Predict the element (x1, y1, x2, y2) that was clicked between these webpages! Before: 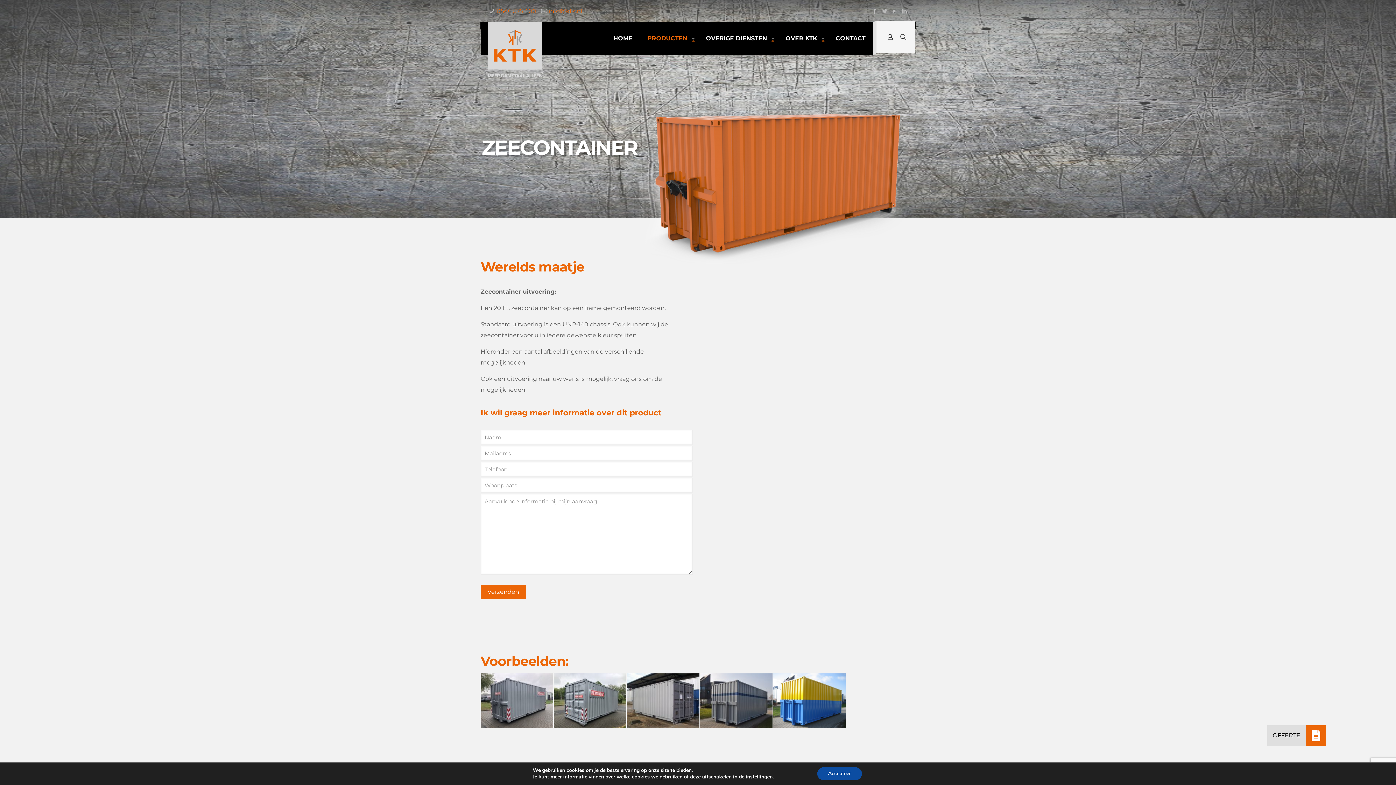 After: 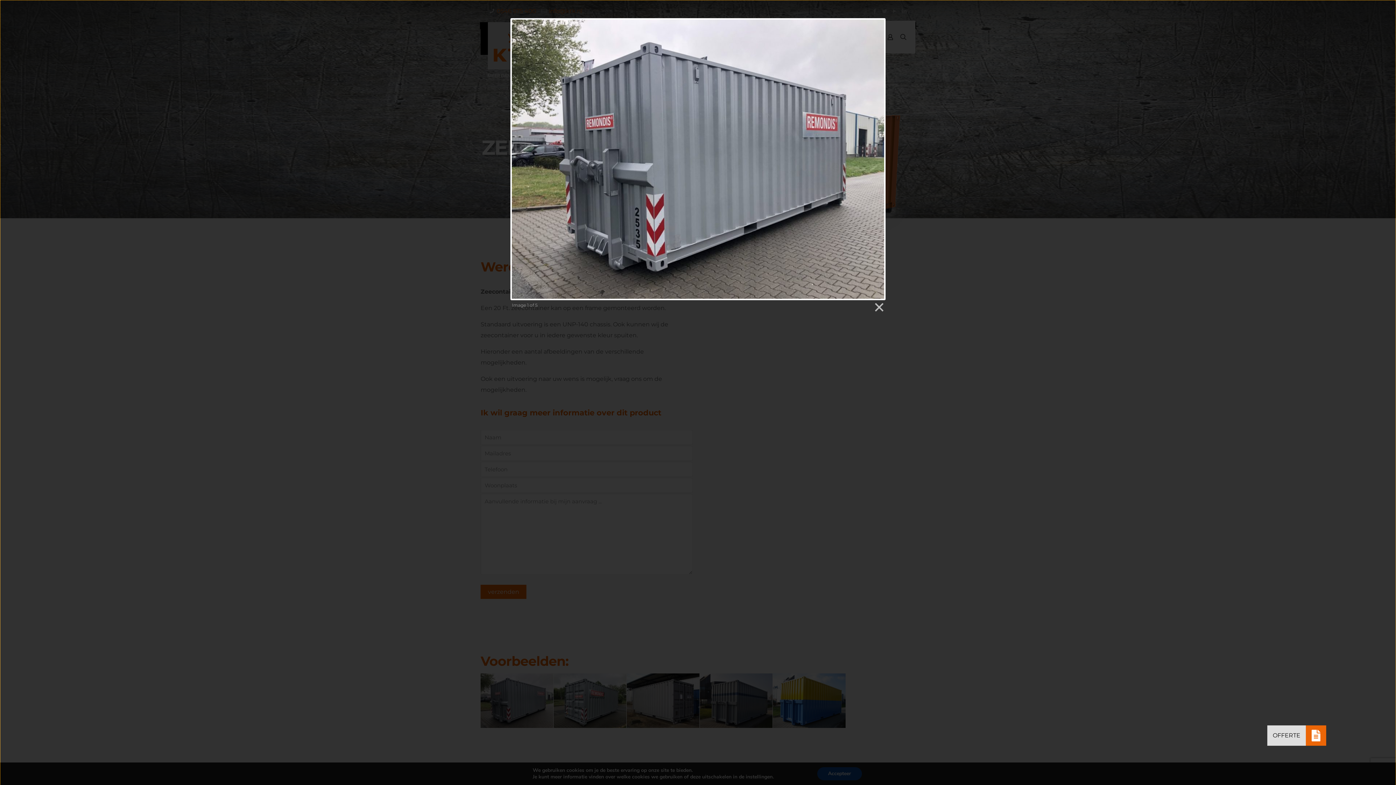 Action: bbox: (480, 673, 553, 728)